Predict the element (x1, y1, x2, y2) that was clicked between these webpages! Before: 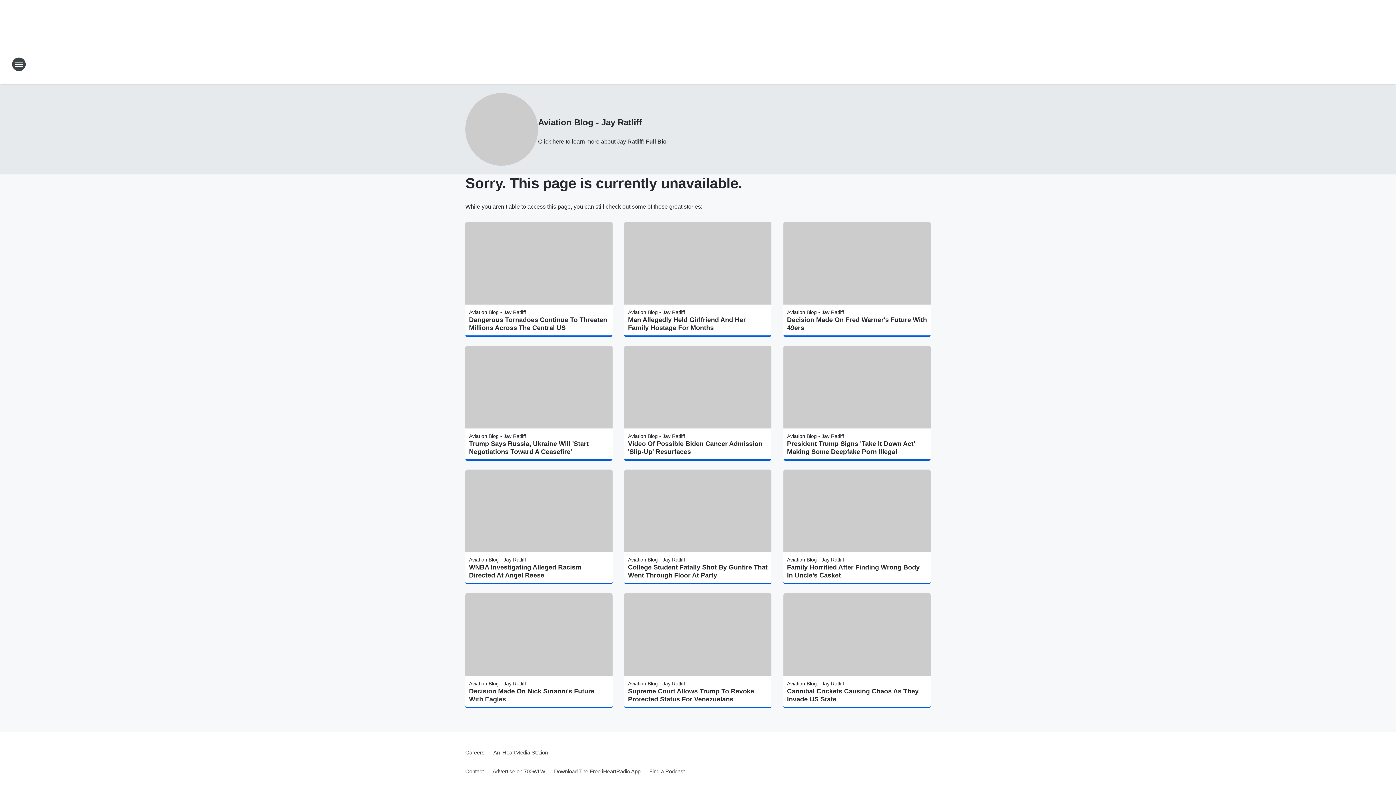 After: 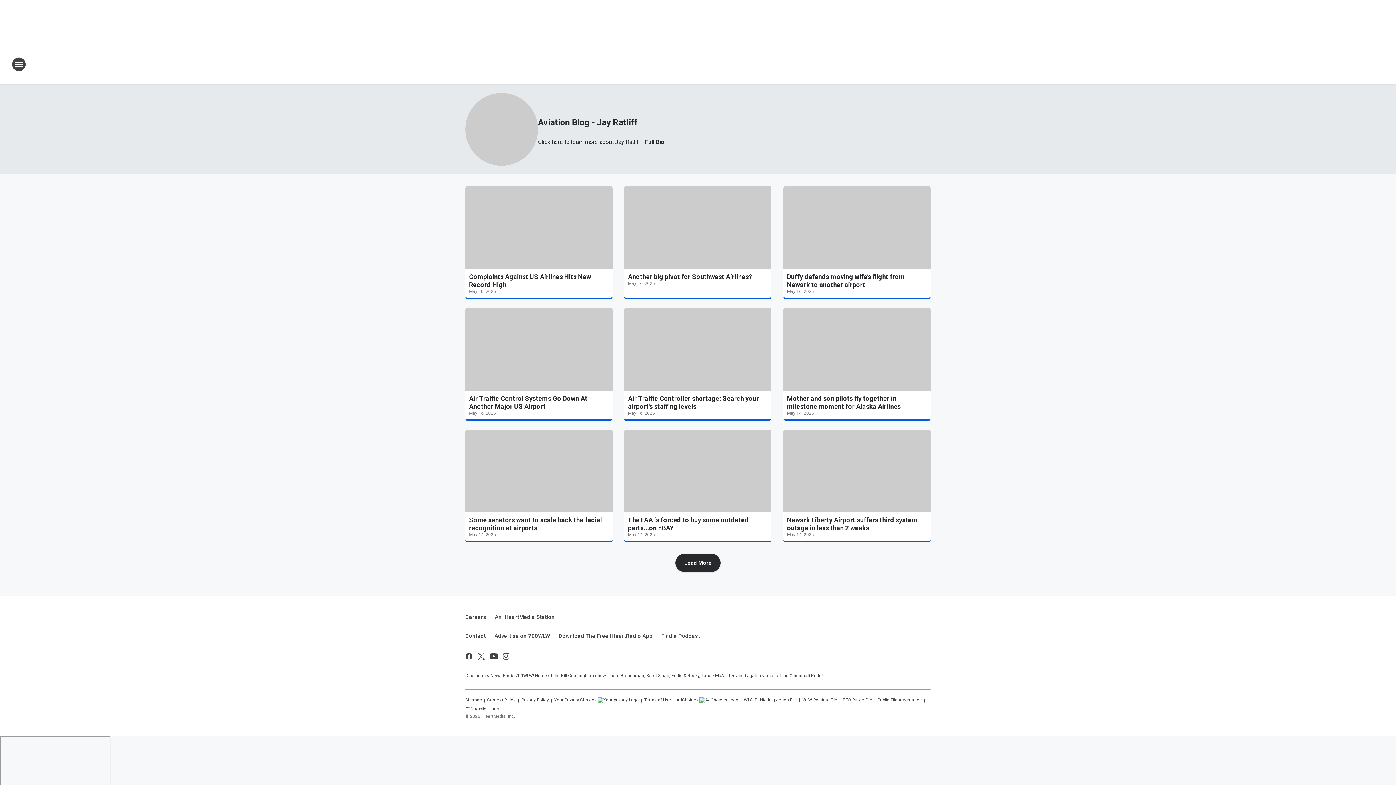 Action: label: Aviation Blog - Jay Ratliff bbox: (469, 433, 526, 439)